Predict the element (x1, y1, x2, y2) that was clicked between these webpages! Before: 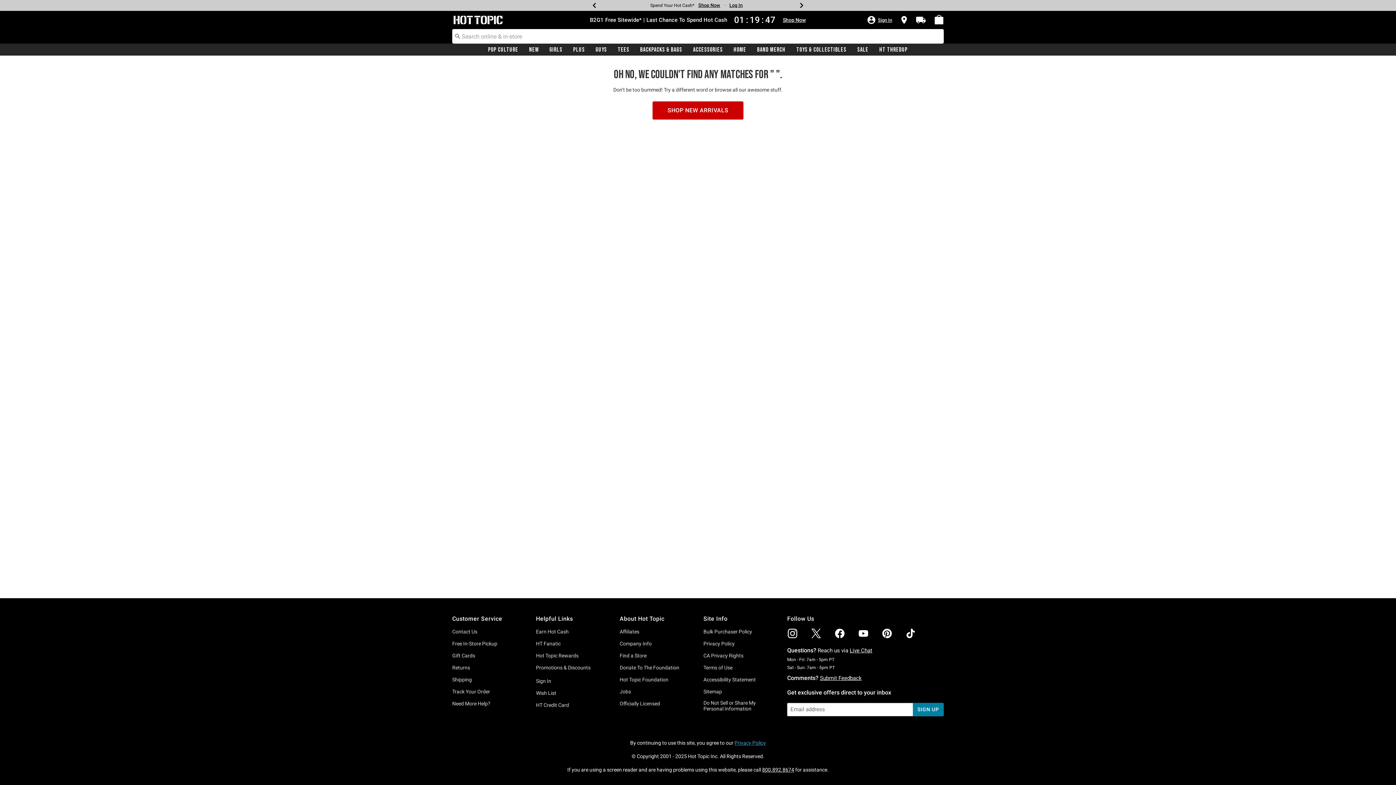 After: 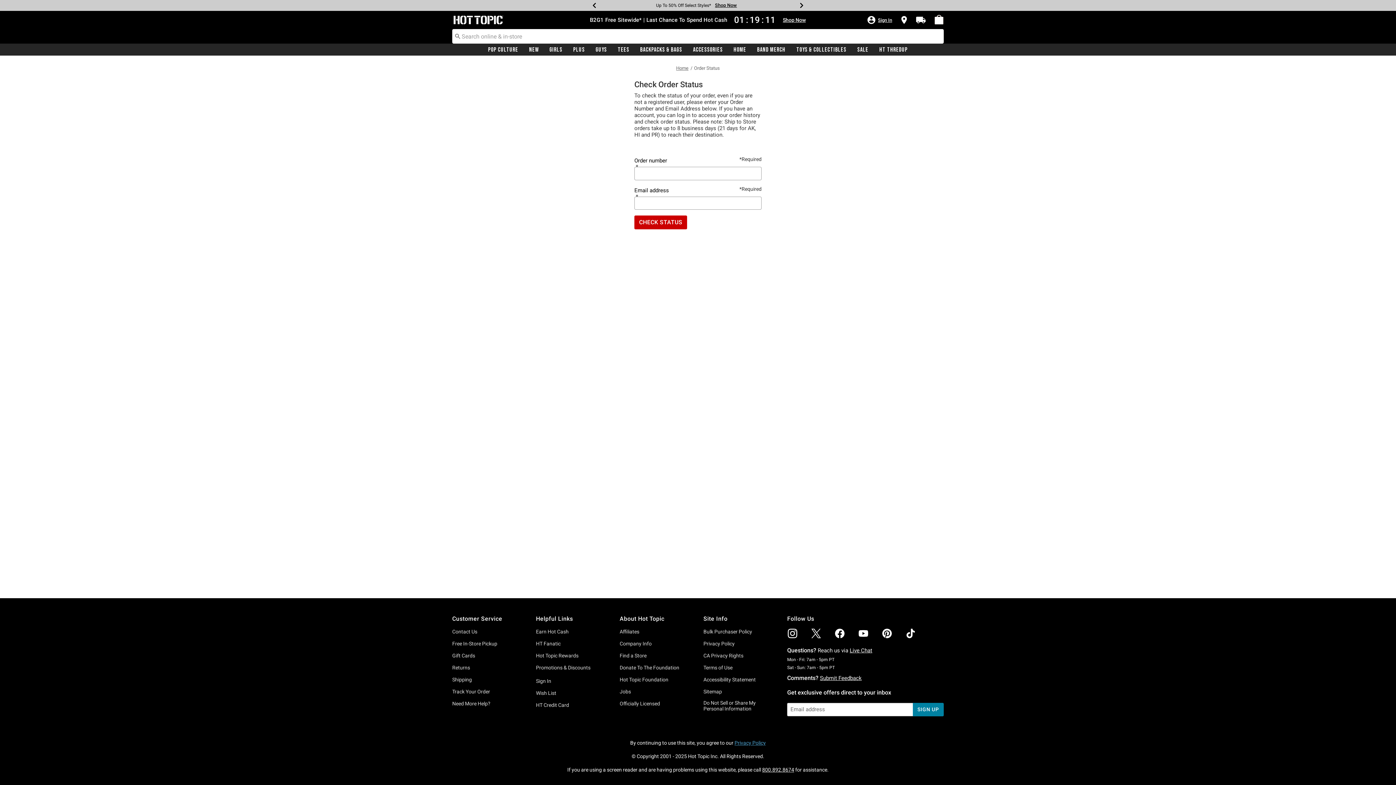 Action: bbox: (916, 16, 925, 22)